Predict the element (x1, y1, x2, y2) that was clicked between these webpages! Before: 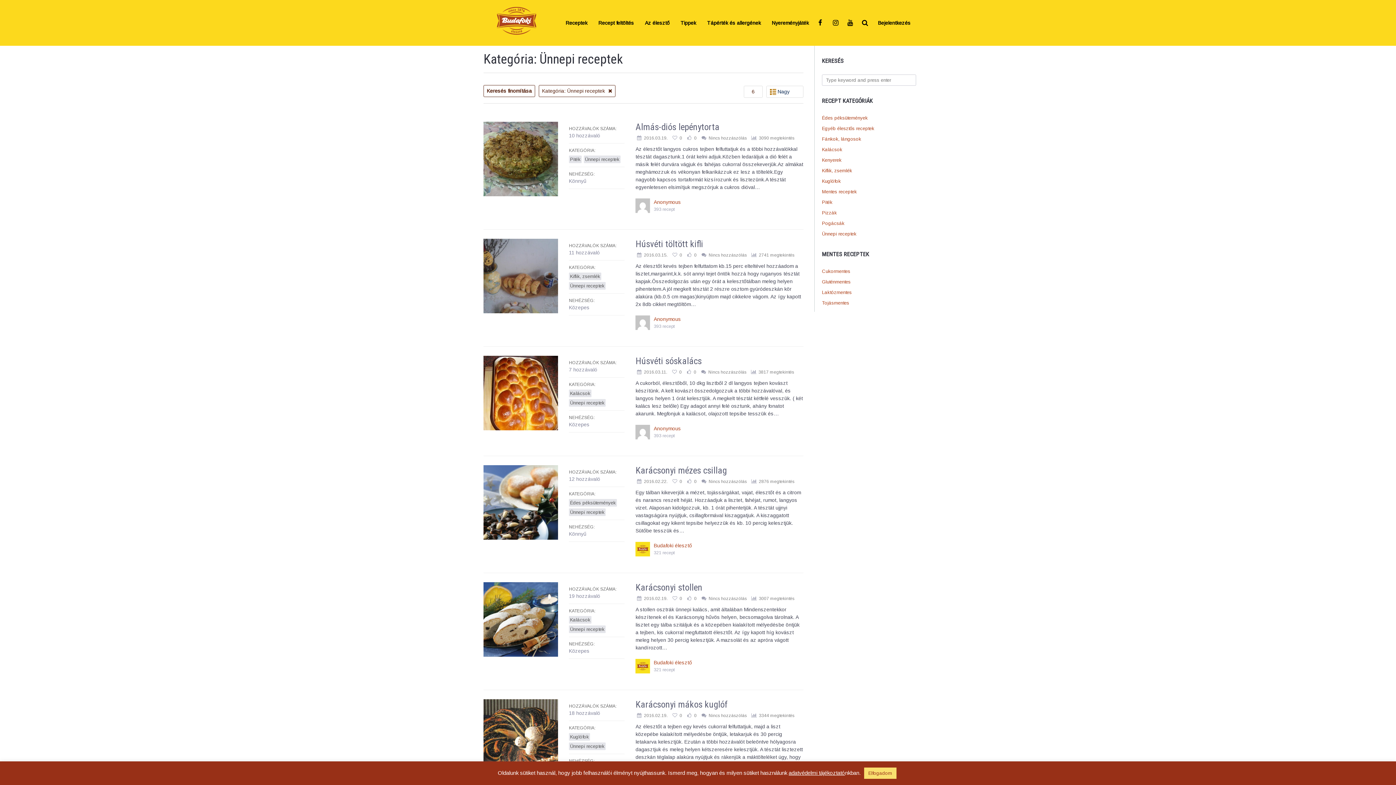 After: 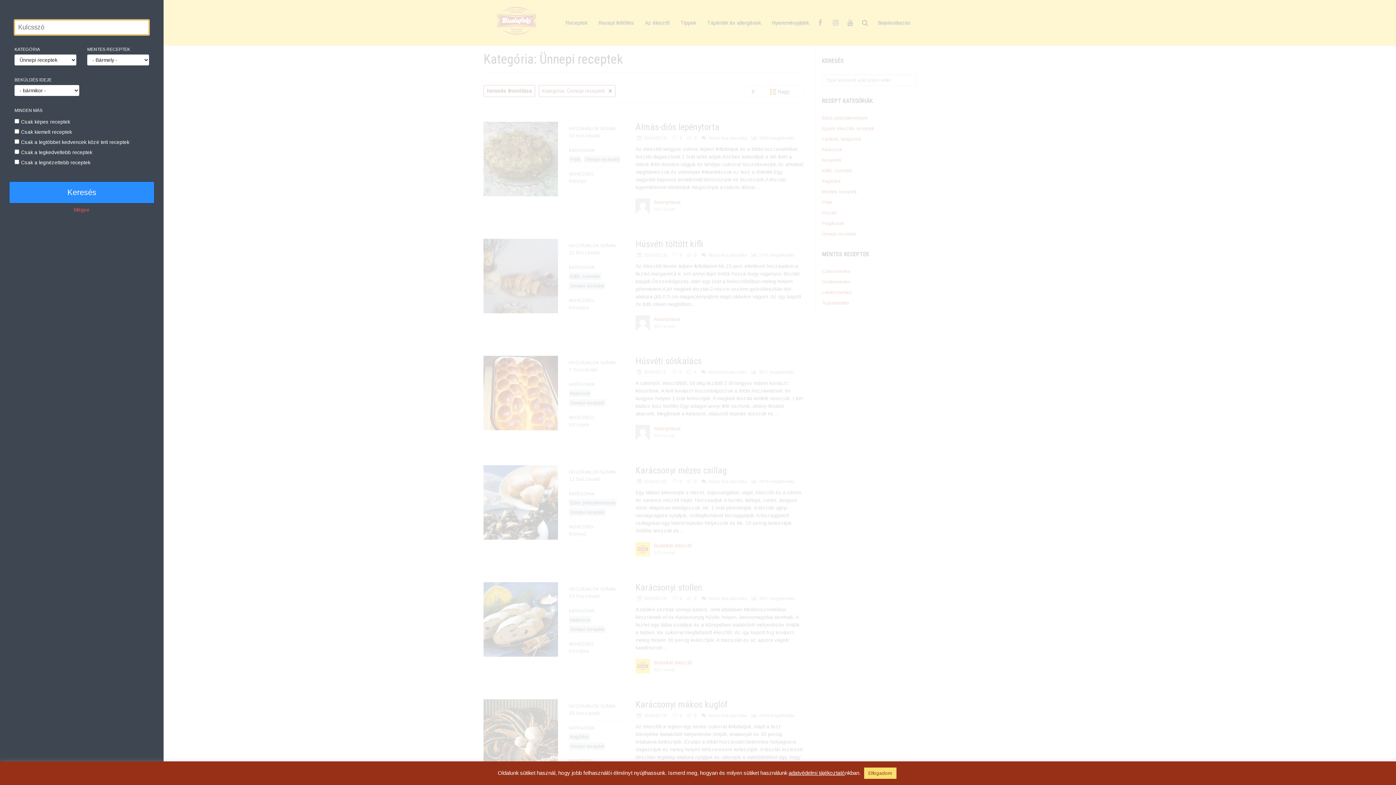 Action: bbox: (858, 15, 872, 30)